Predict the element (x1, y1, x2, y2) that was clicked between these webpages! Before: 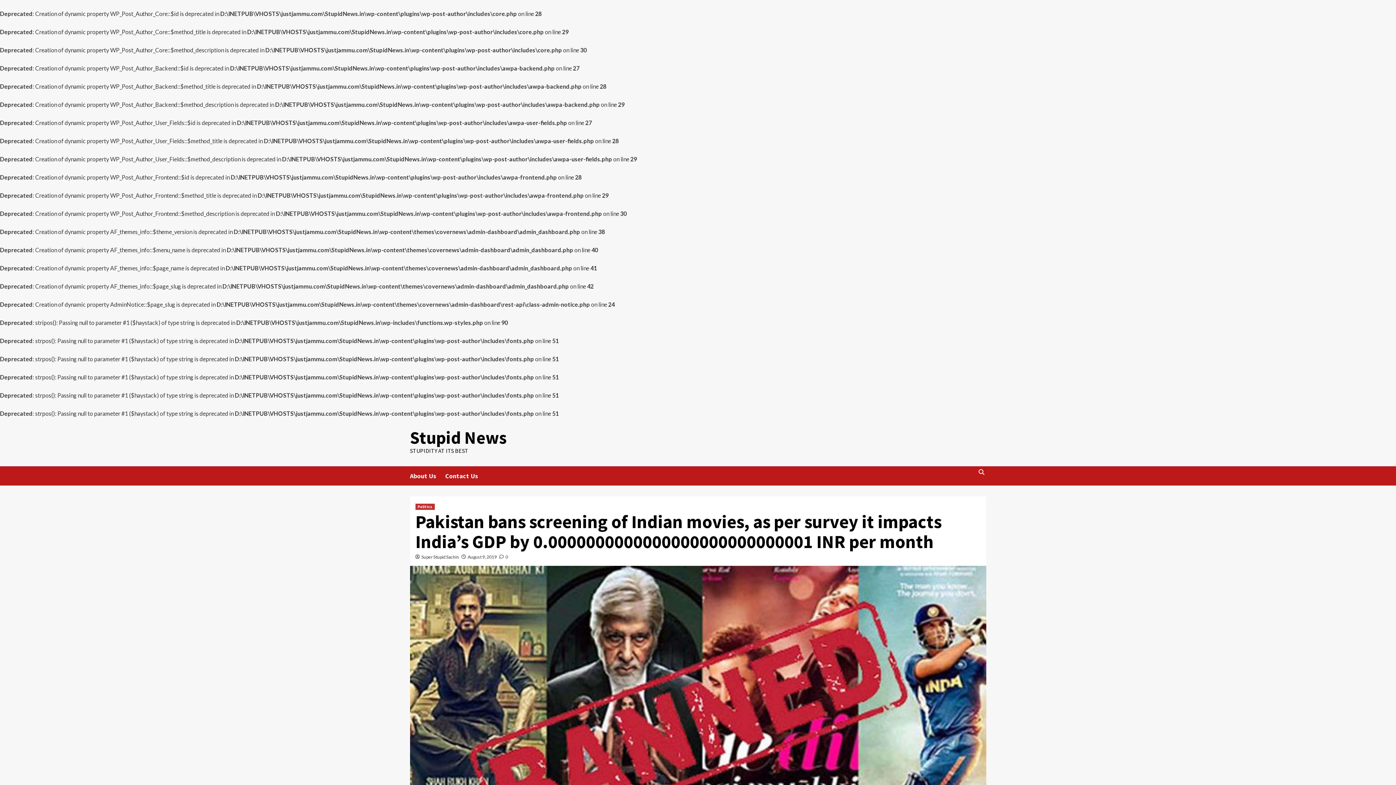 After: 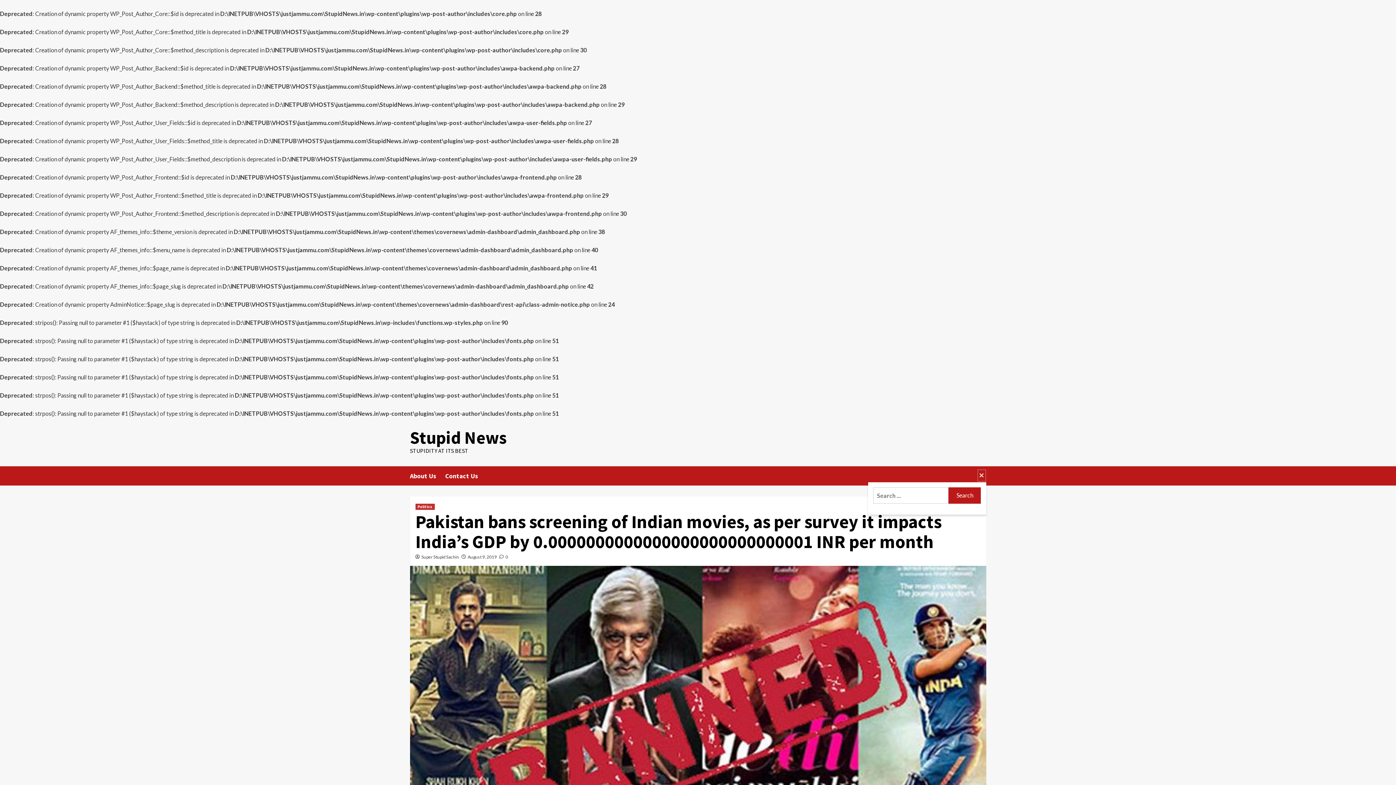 Action: bbox: (977, 469, 986, 482)